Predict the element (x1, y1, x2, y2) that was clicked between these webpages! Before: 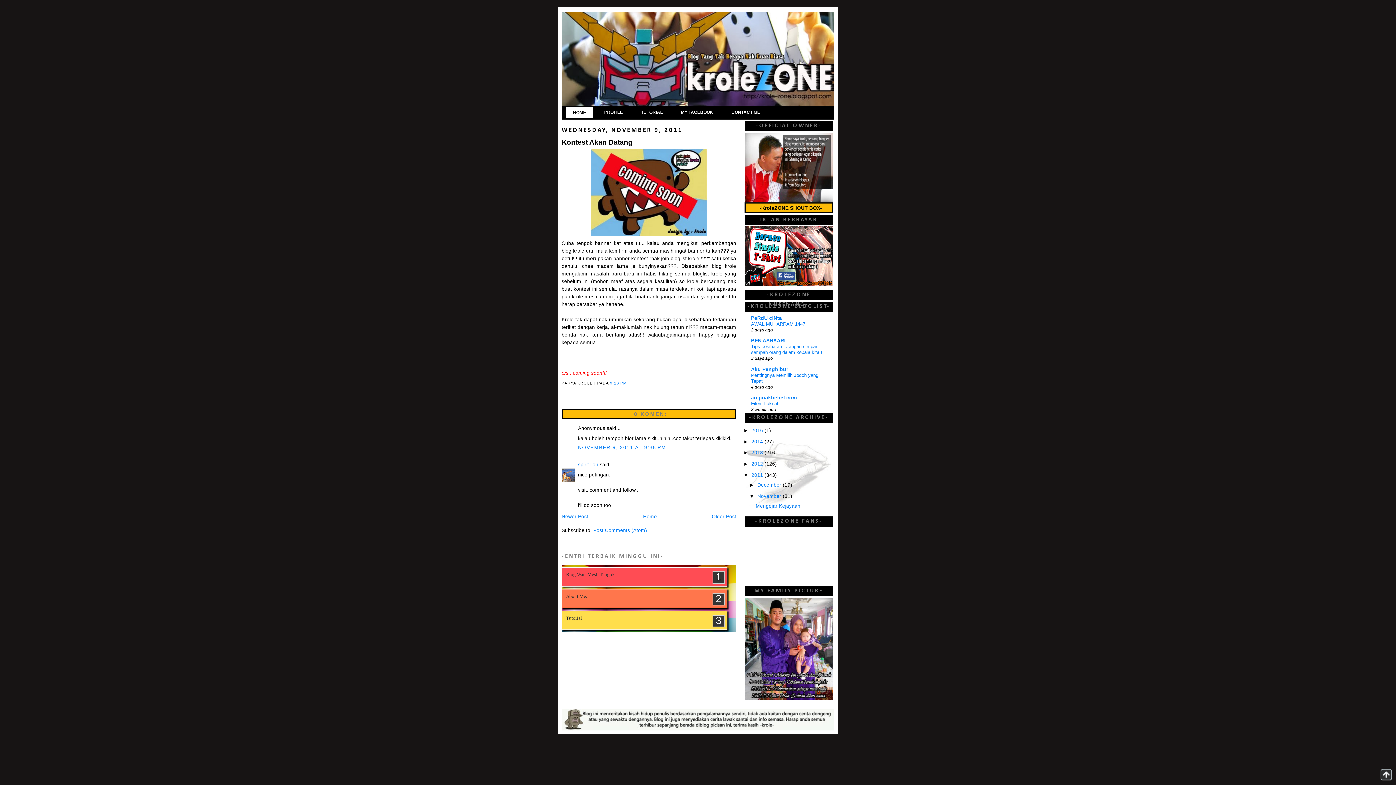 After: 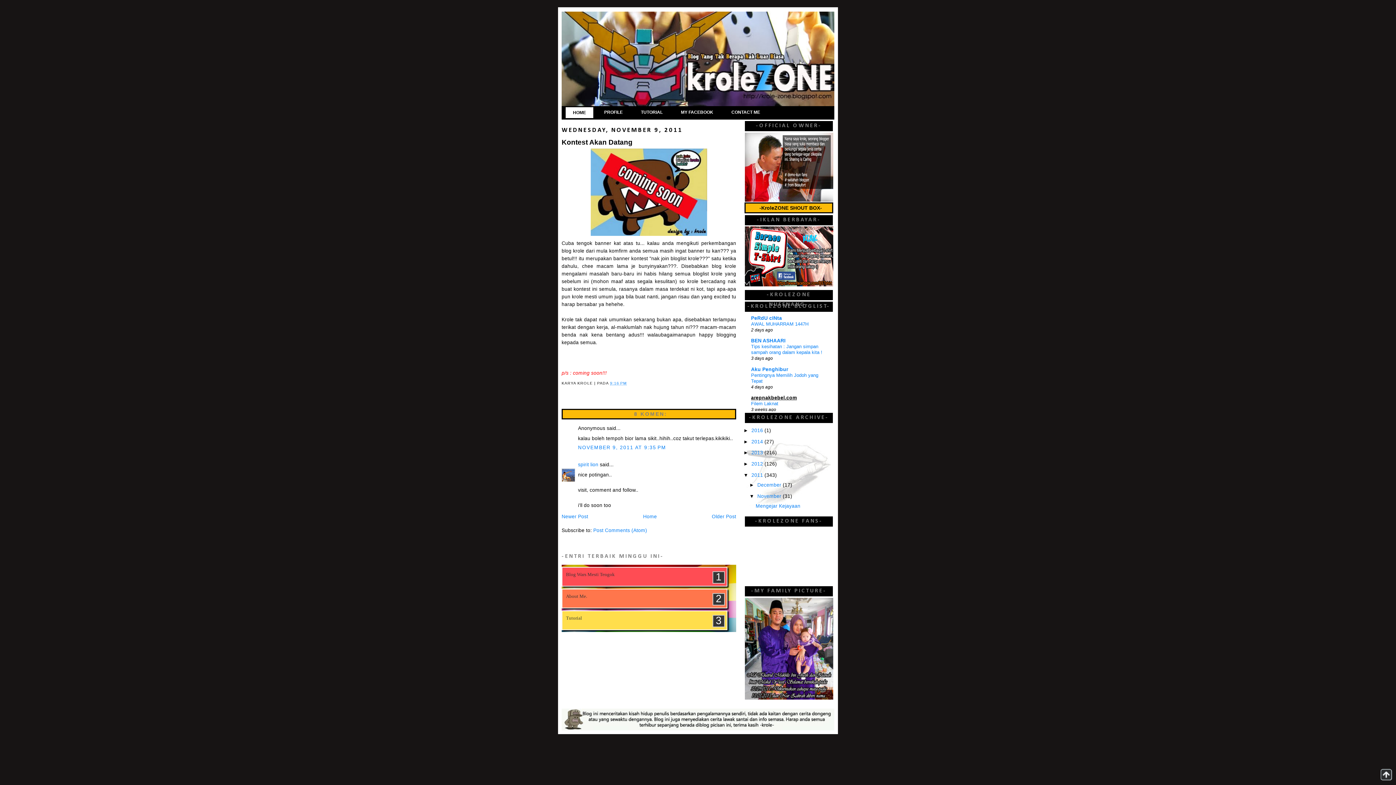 Action: label: arepnakbebel.com bbox: (751, 395, 797, 400)